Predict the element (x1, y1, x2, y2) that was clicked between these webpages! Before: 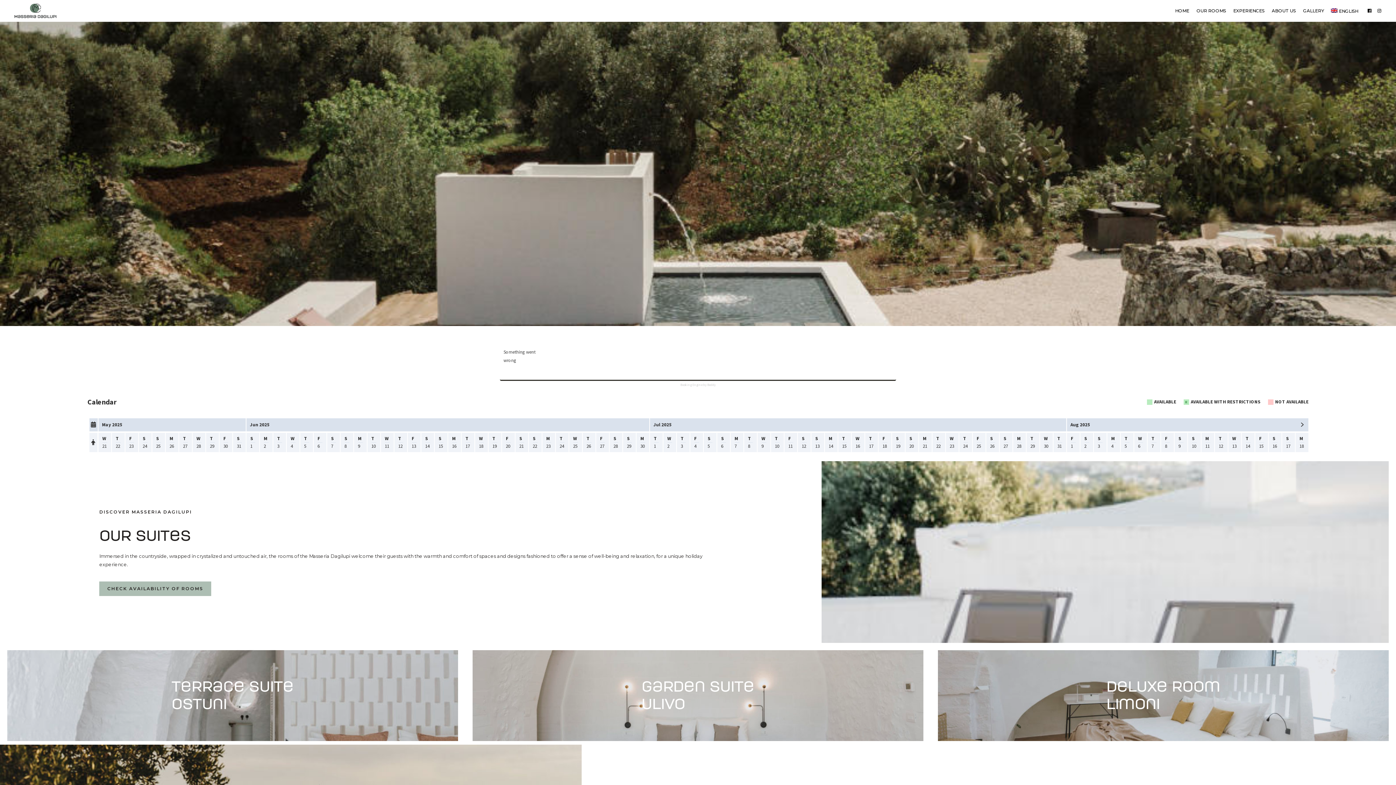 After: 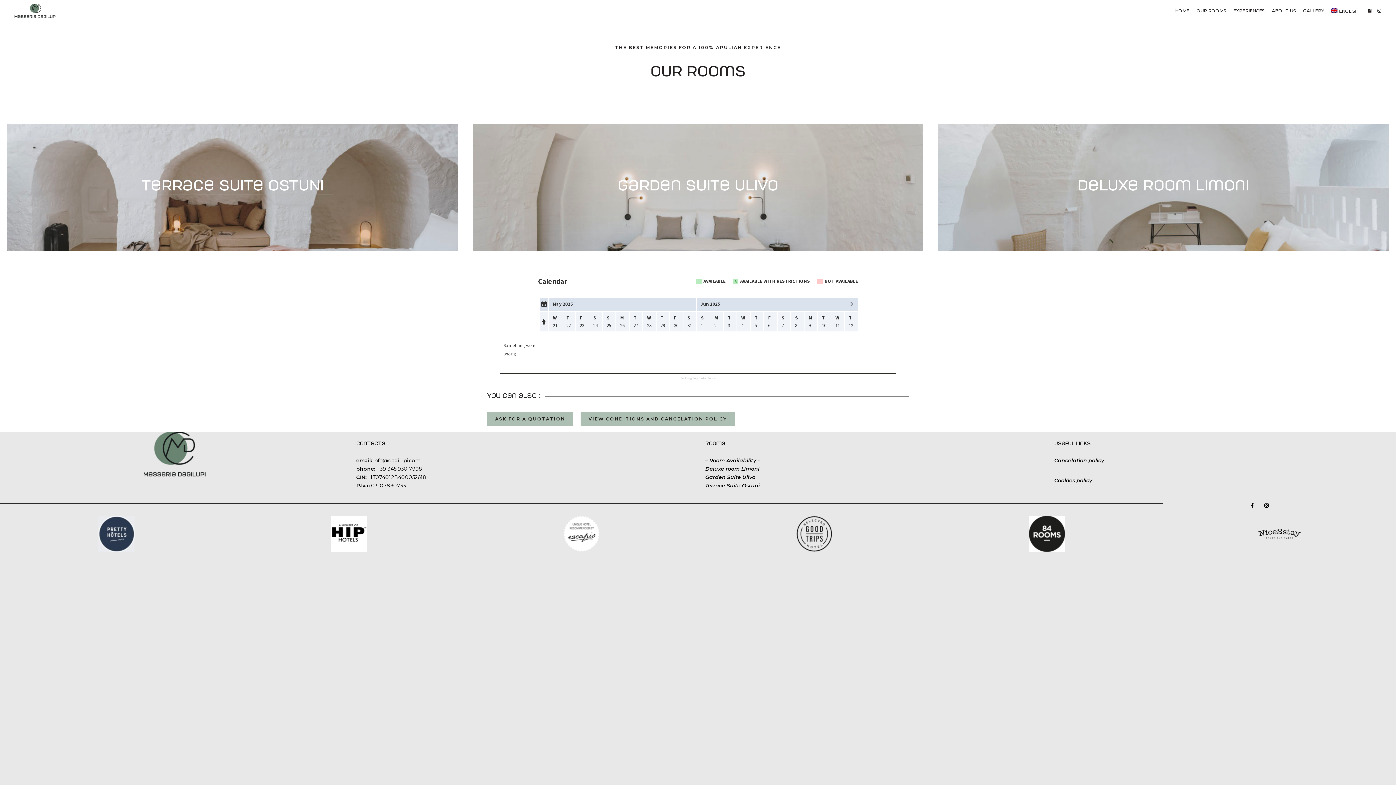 Action: bbox: (821, 461, 1389, 643)